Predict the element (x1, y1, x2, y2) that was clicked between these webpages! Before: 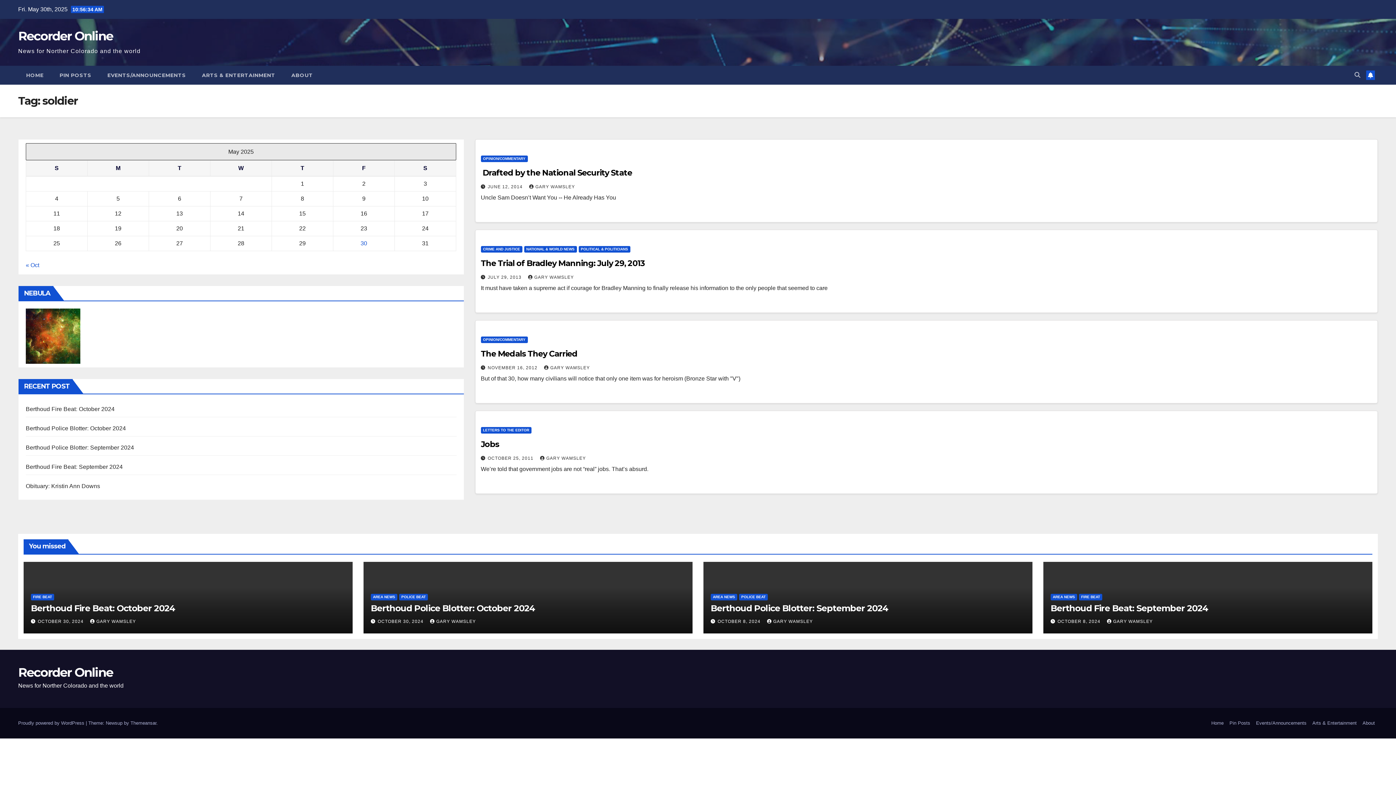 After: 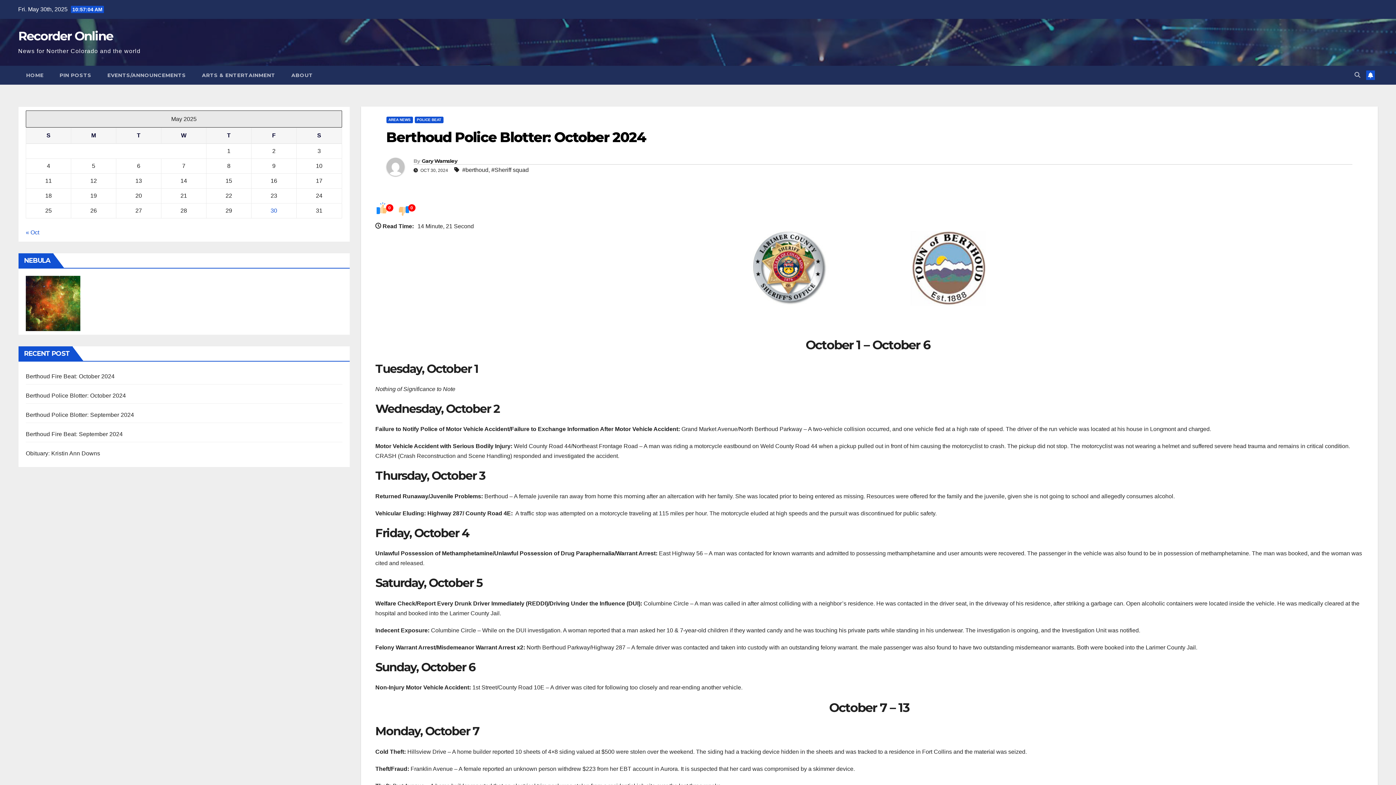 Action: label: Berthoud Police Blotter: October 2024 bbox: (370, 603, 535, 613)